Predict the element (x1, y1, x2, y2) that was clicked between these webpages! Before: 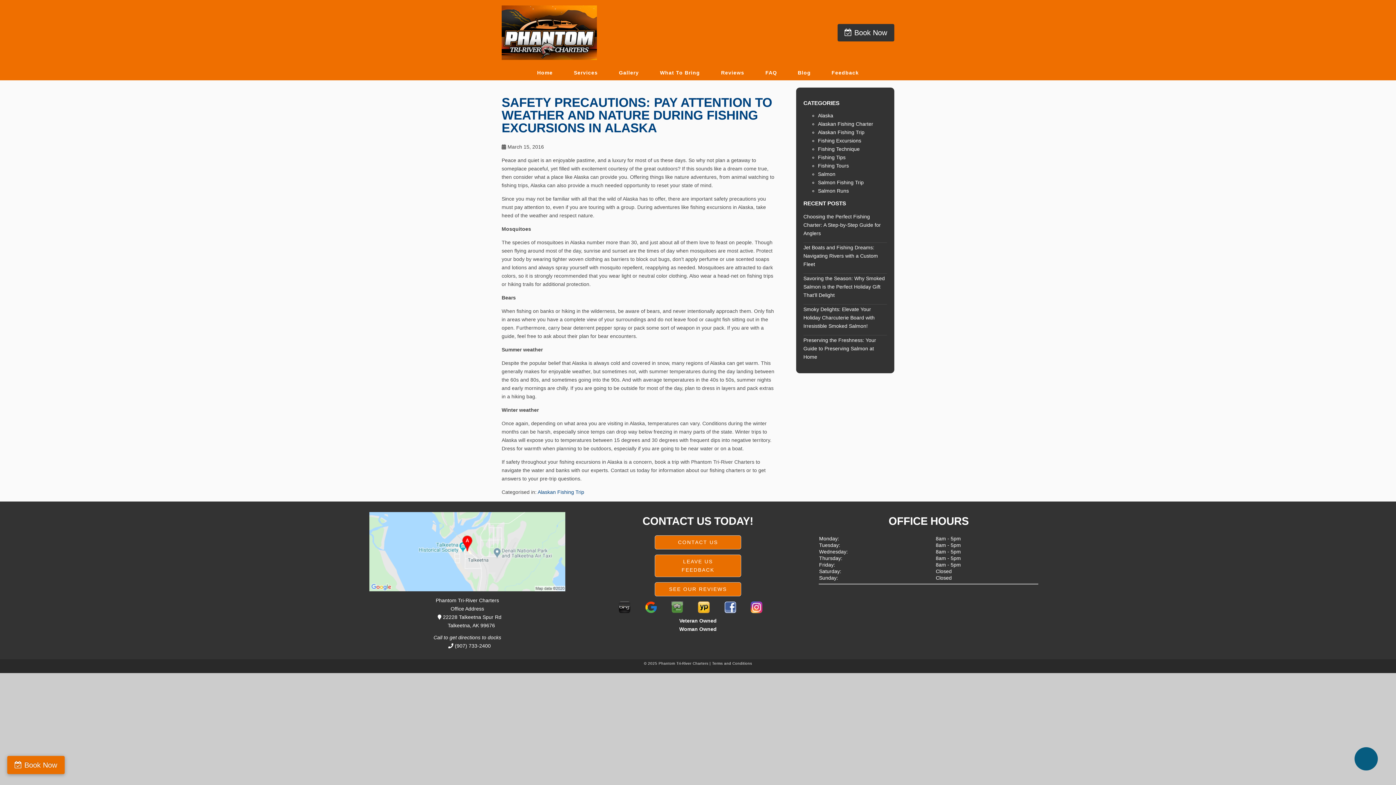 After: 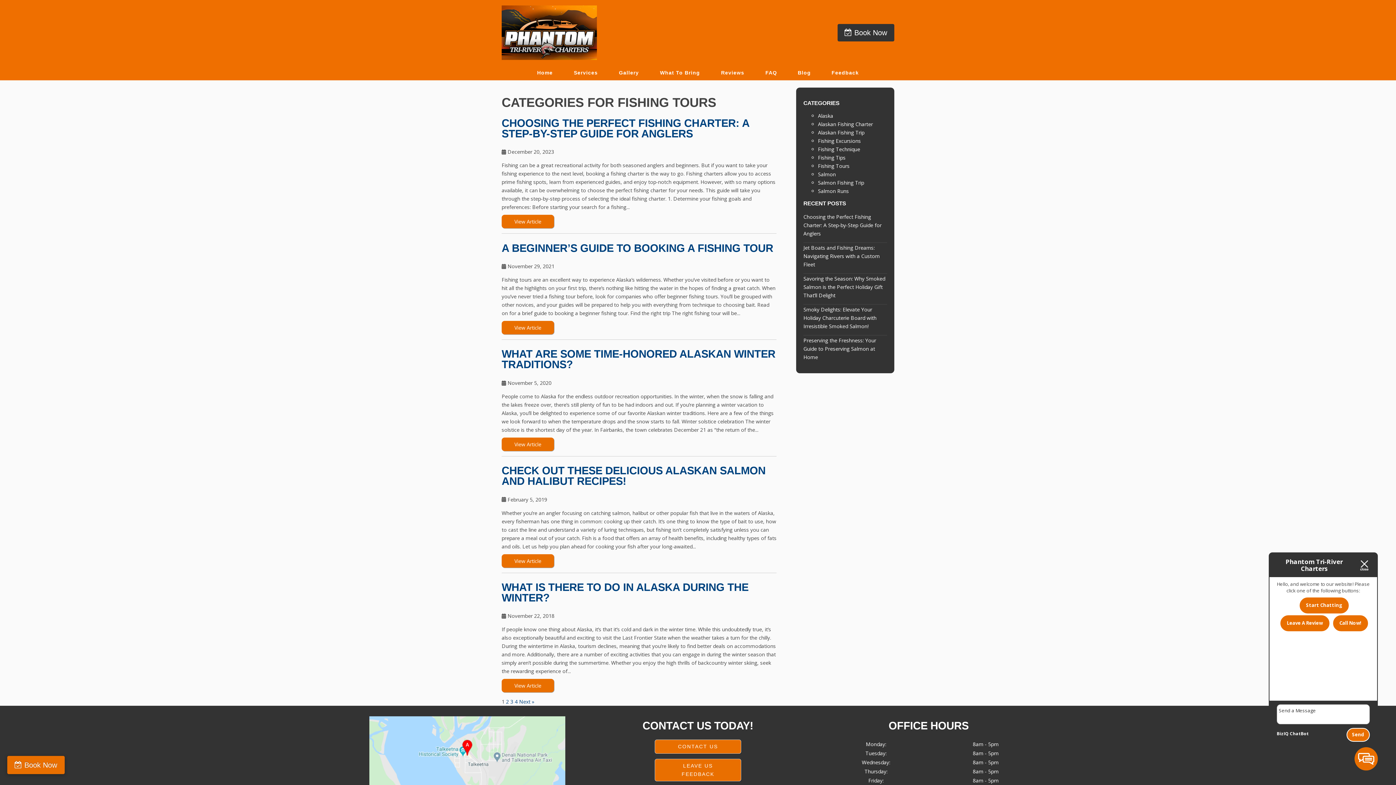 Action: bbox: (818, 162, 849, 168) label: Fishing Tours